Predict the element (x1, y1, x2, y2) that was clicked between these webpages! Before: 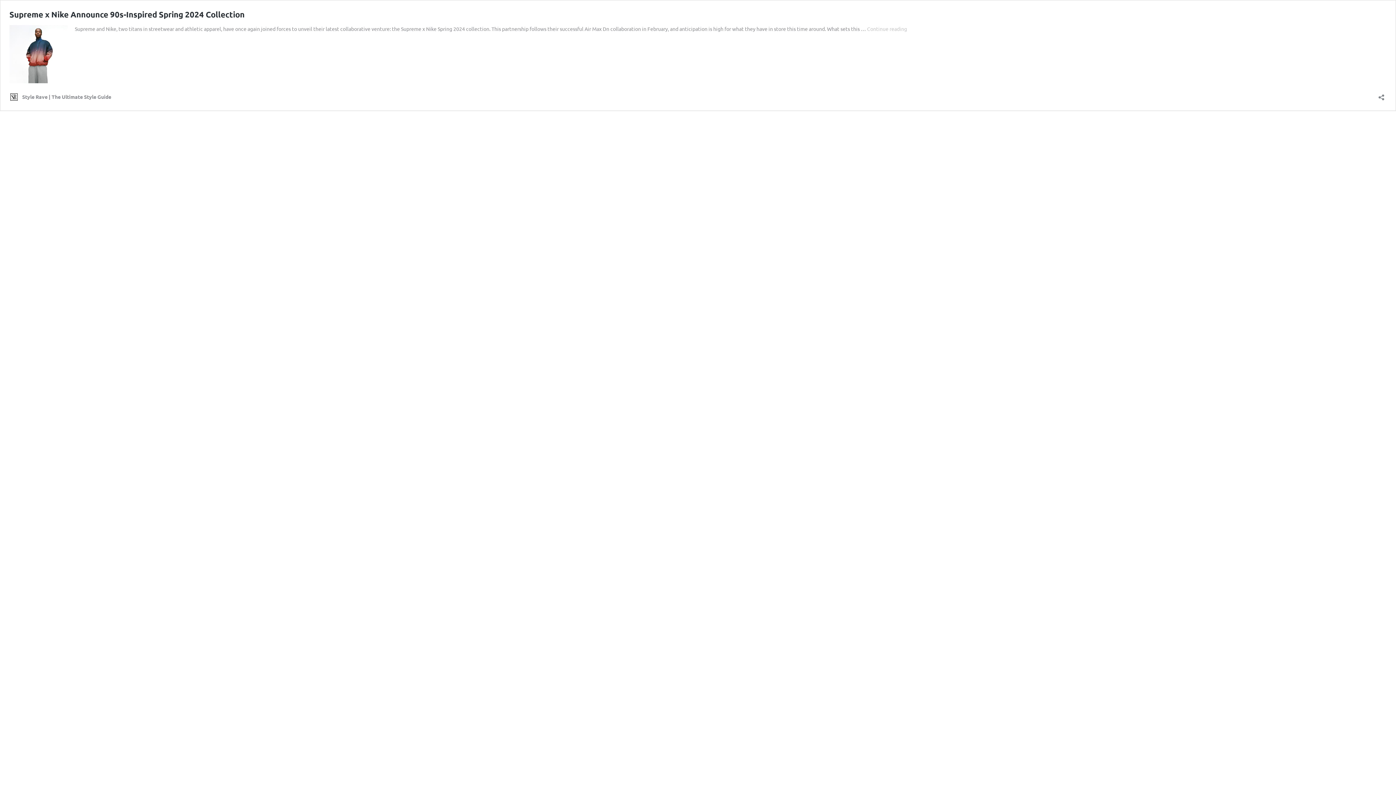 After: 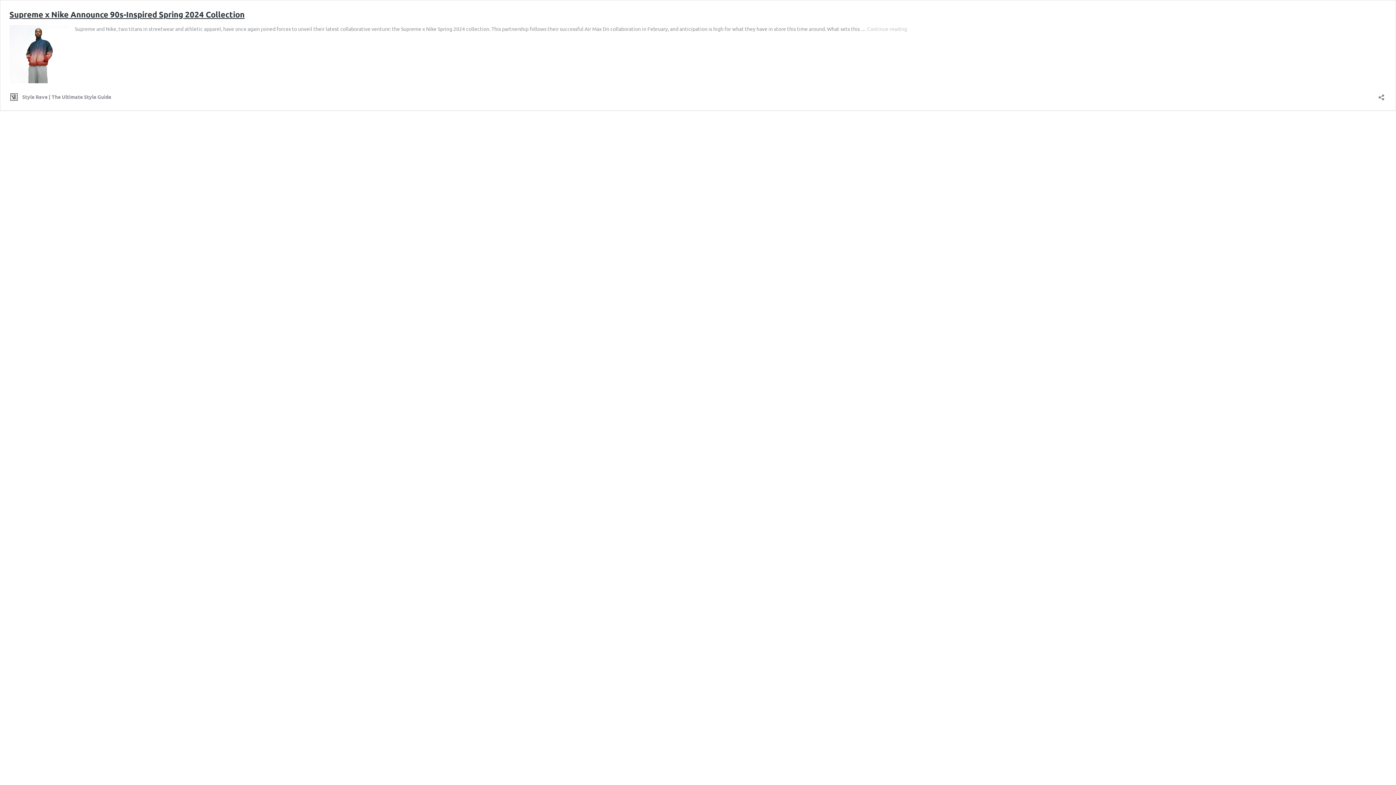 Action: label: Supreme x Nike Announce 90s-Inspired Spring 2024 Collection bbox: (9, 9, 244, 19)